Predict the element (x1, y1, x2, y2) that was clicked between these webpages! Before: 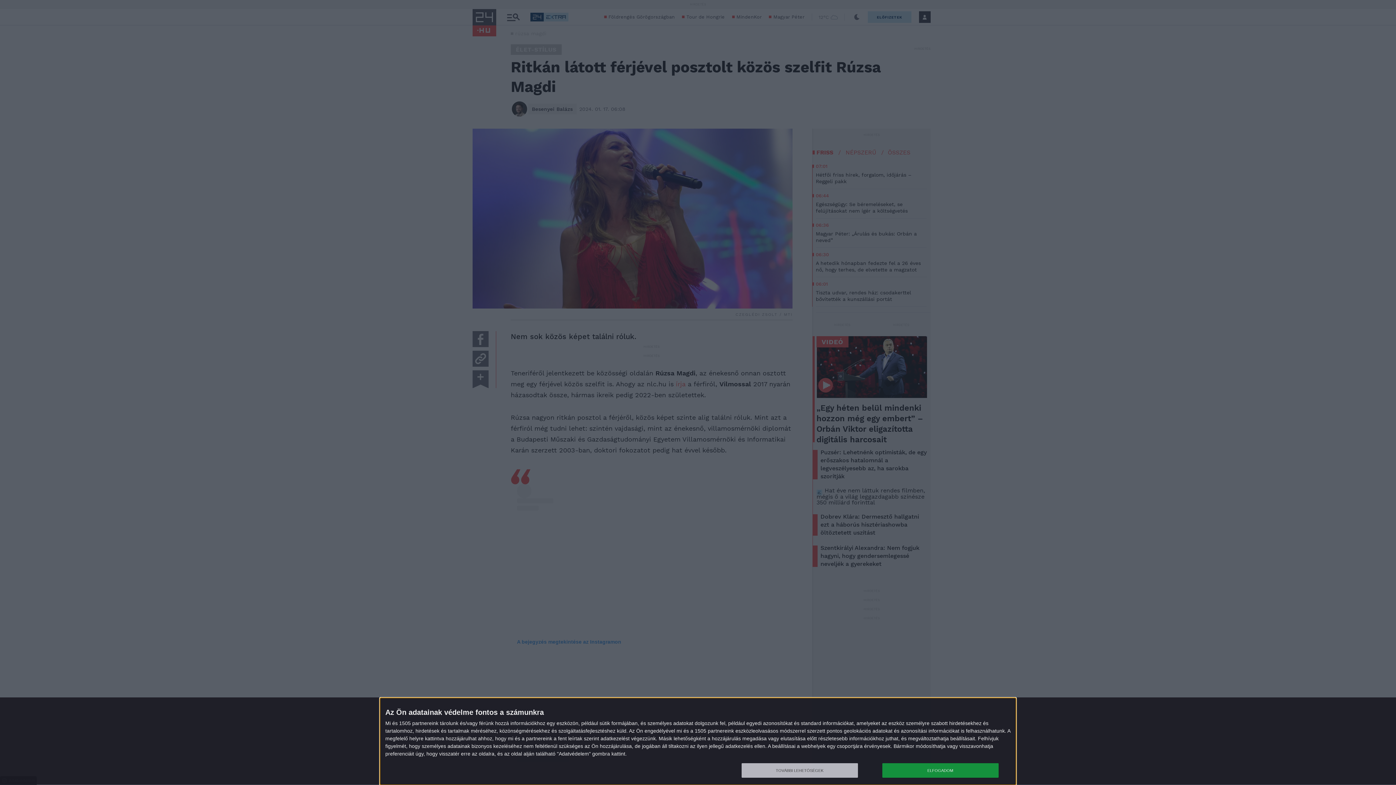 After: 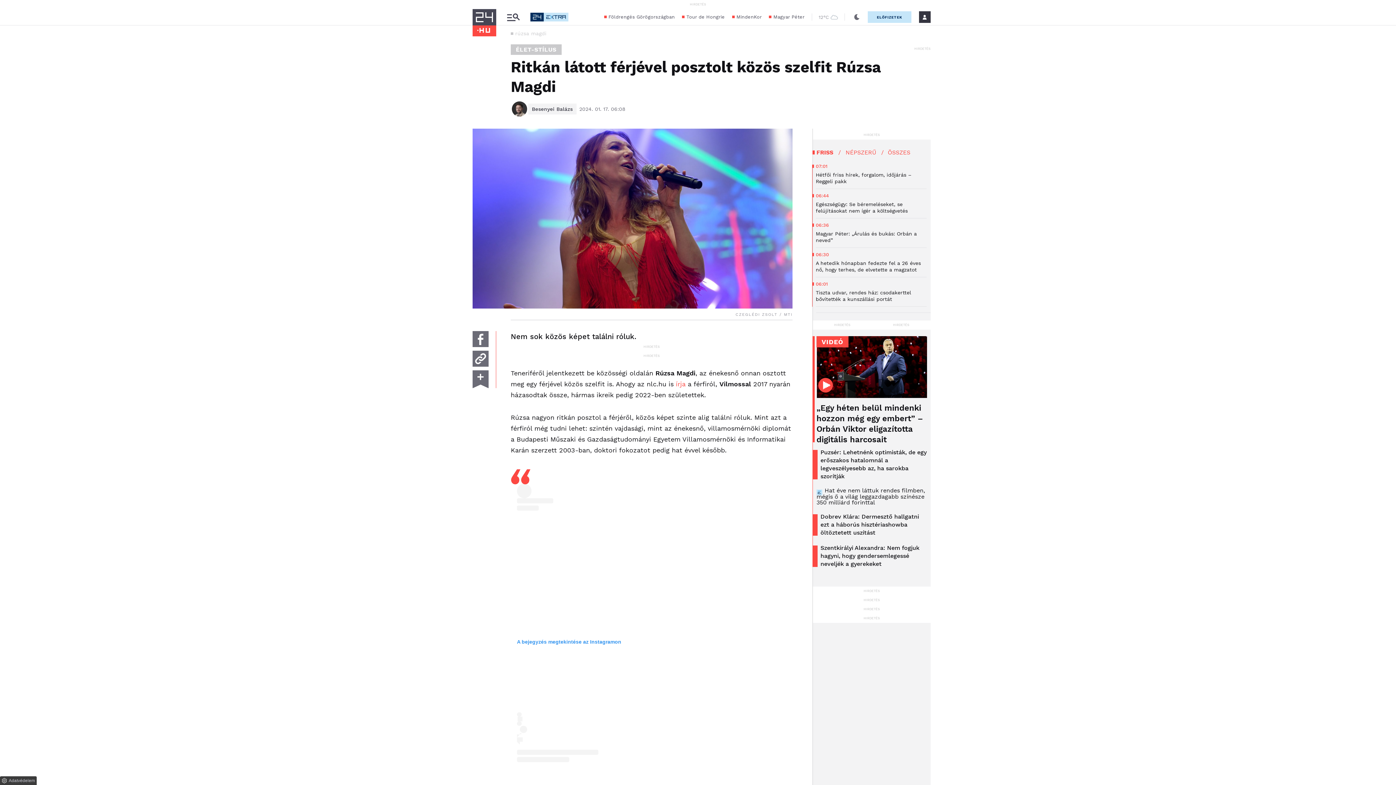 Action: label: ELFOGADOM bbox: (882, 763, 998, 778)